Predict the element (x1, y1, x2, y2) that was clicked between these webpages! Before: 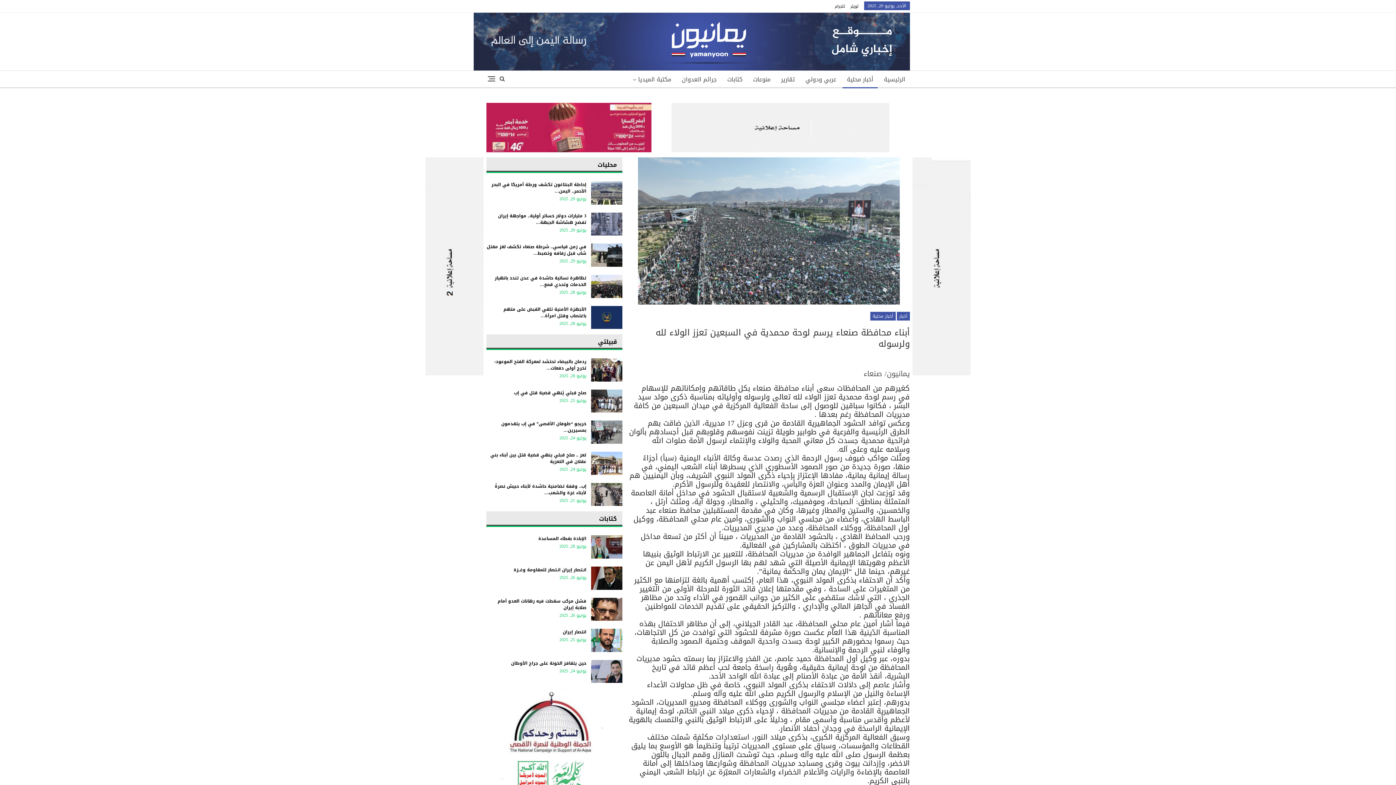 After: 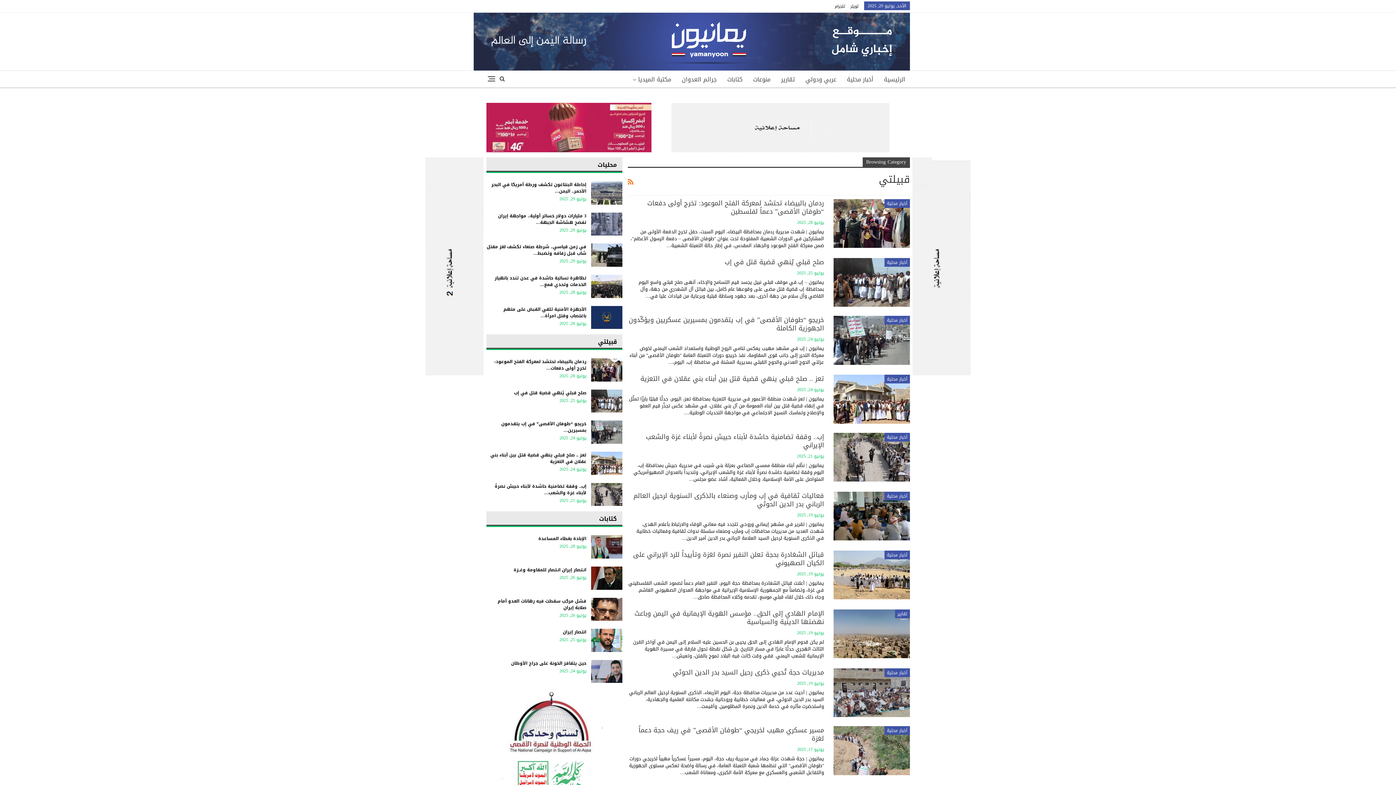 Action: label: قبيلتي bbox: (598, 338, 617, 345)